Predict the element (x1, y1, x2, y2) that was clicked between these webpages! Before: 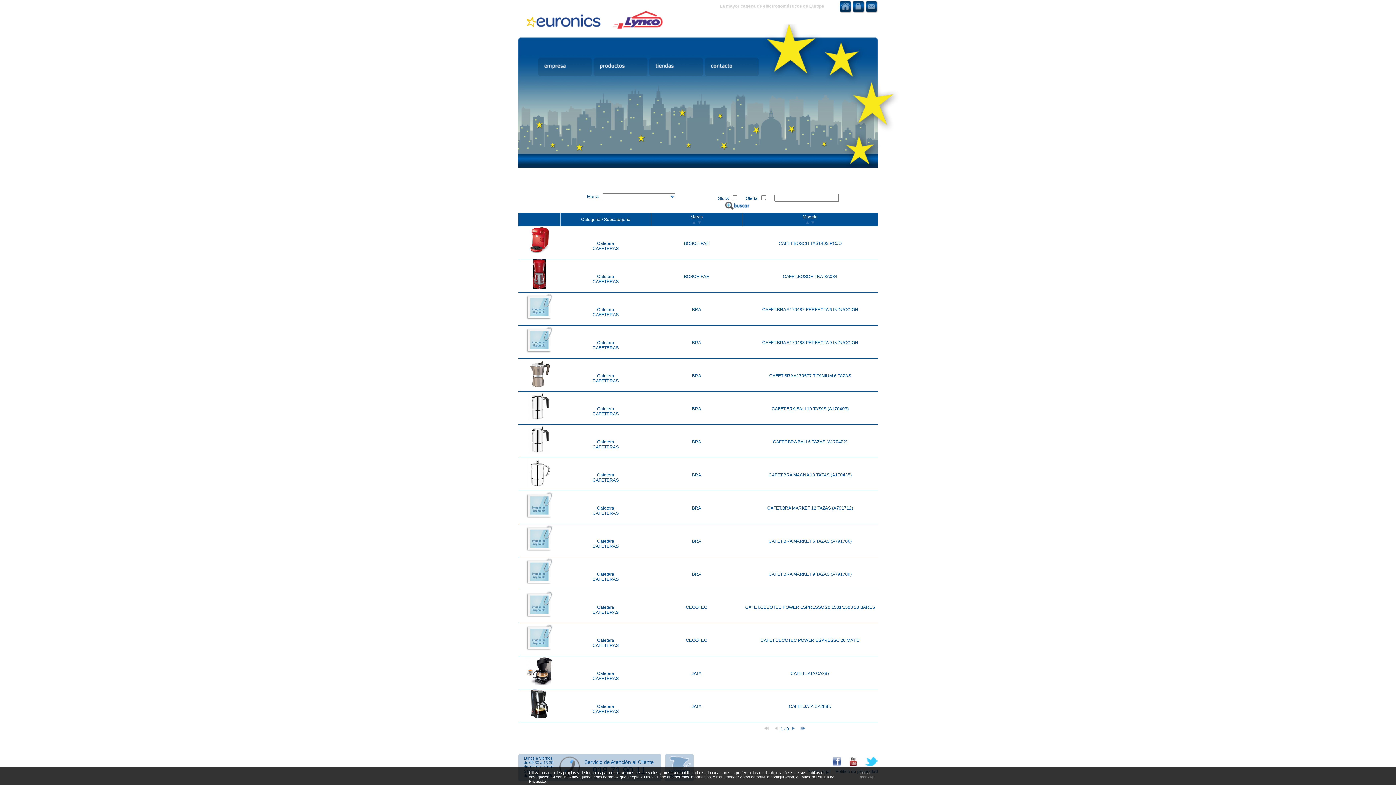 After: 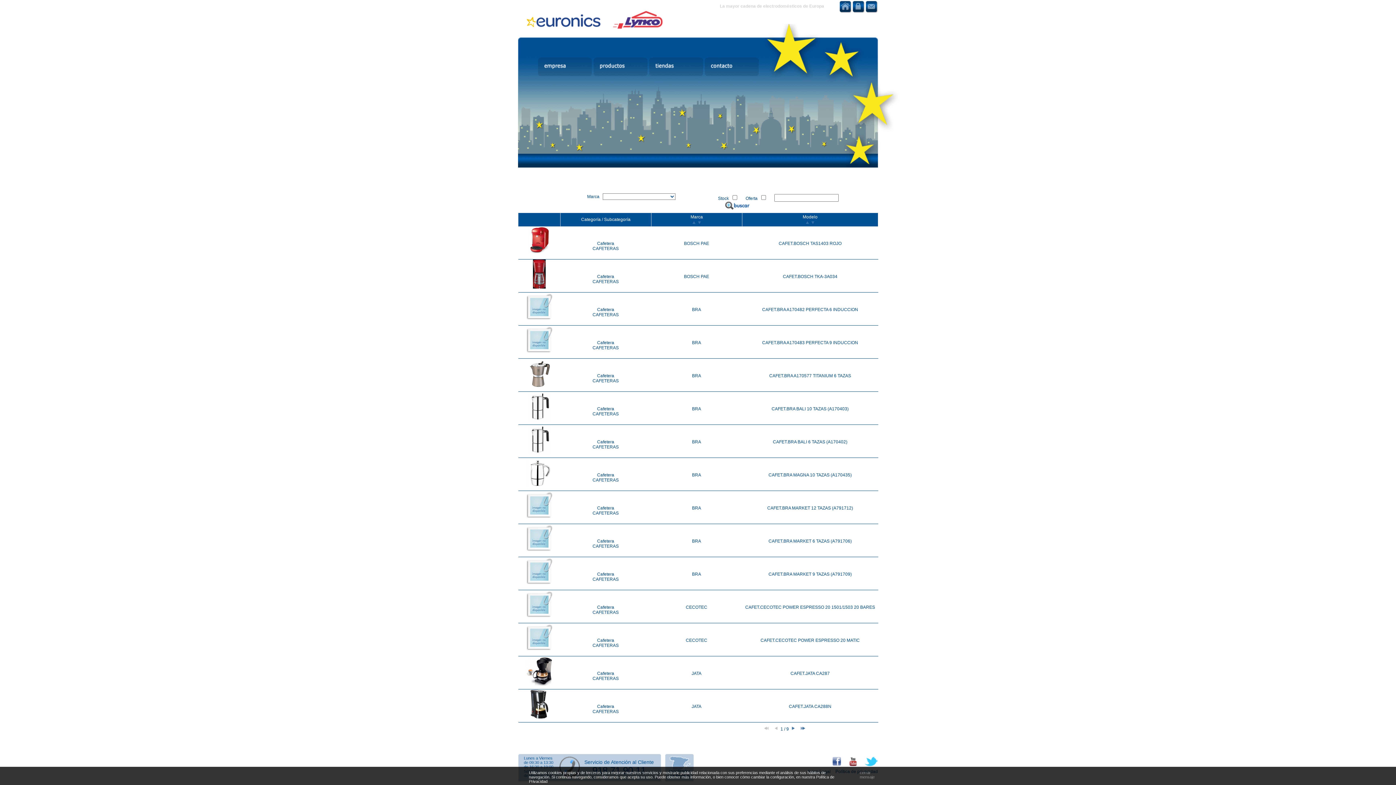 Action: bbox: (805, 220, 809, 225)